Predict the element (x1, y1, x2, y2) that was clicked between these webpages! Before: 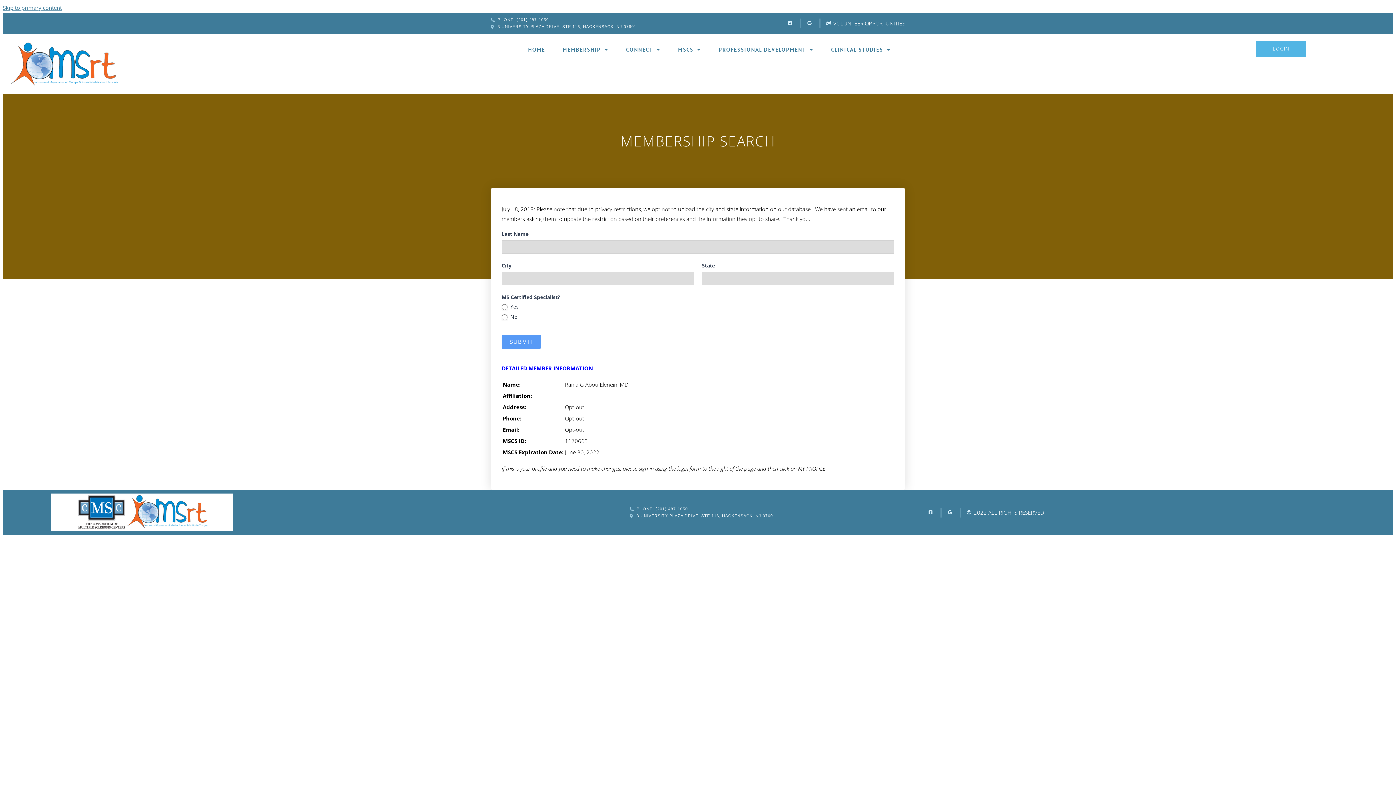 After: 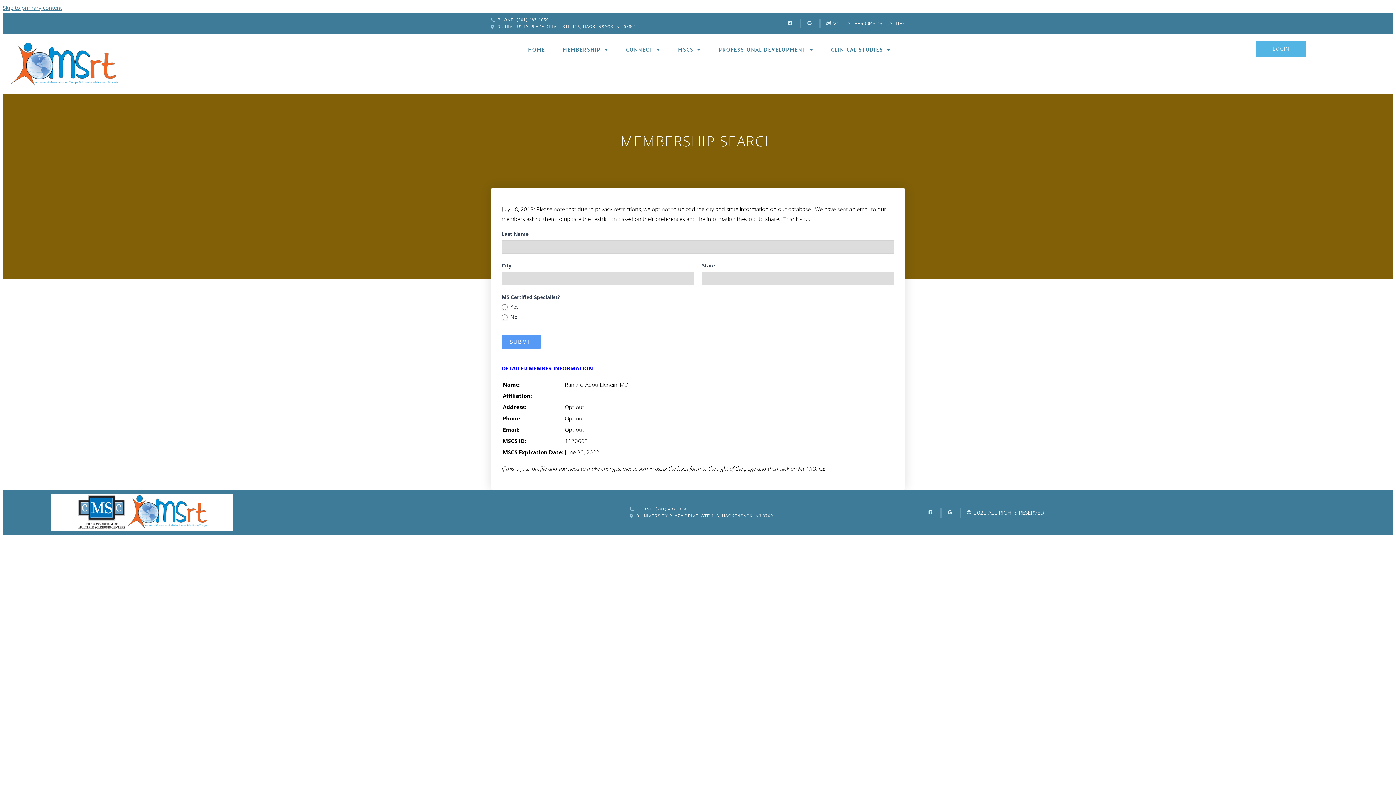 Action: bbox: (2, 4, 61, 11) label: Skip to primary content